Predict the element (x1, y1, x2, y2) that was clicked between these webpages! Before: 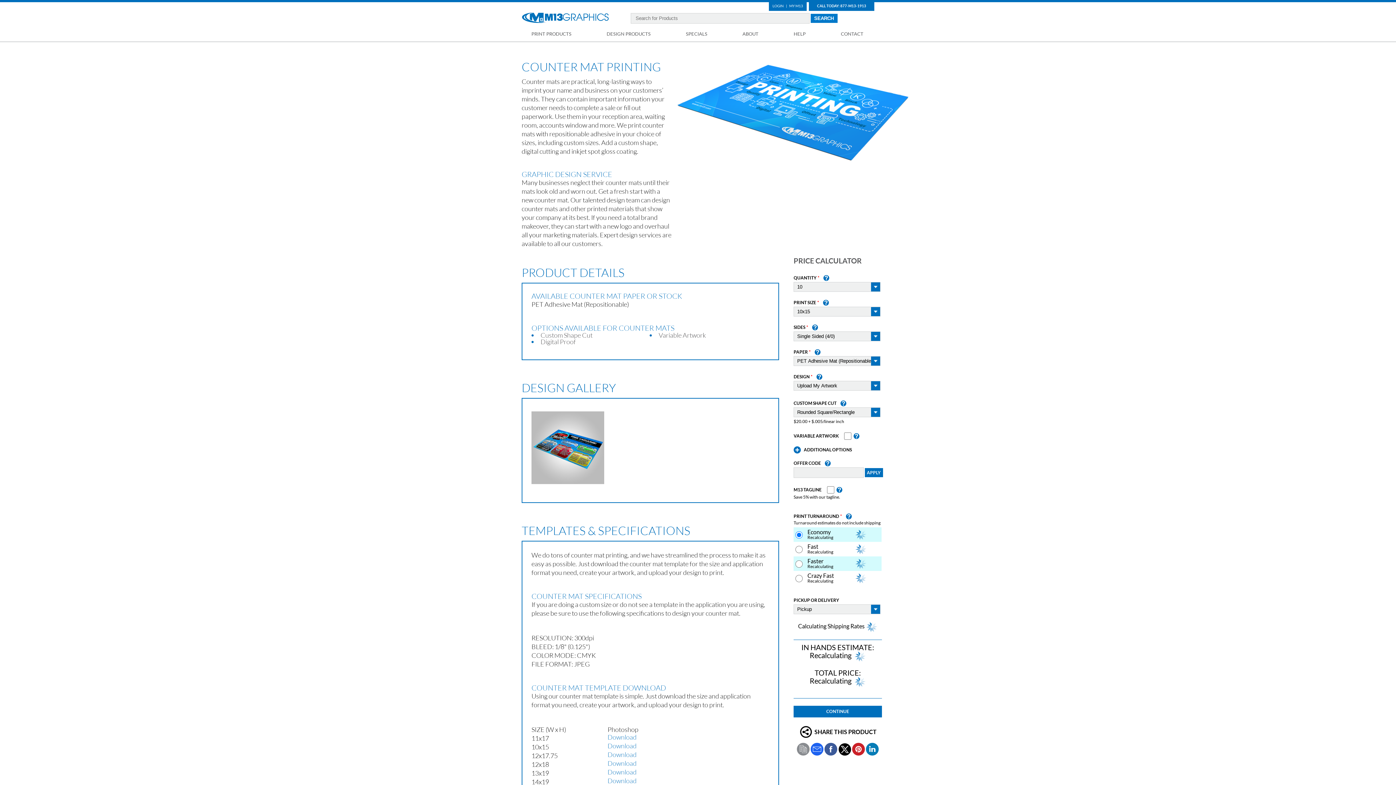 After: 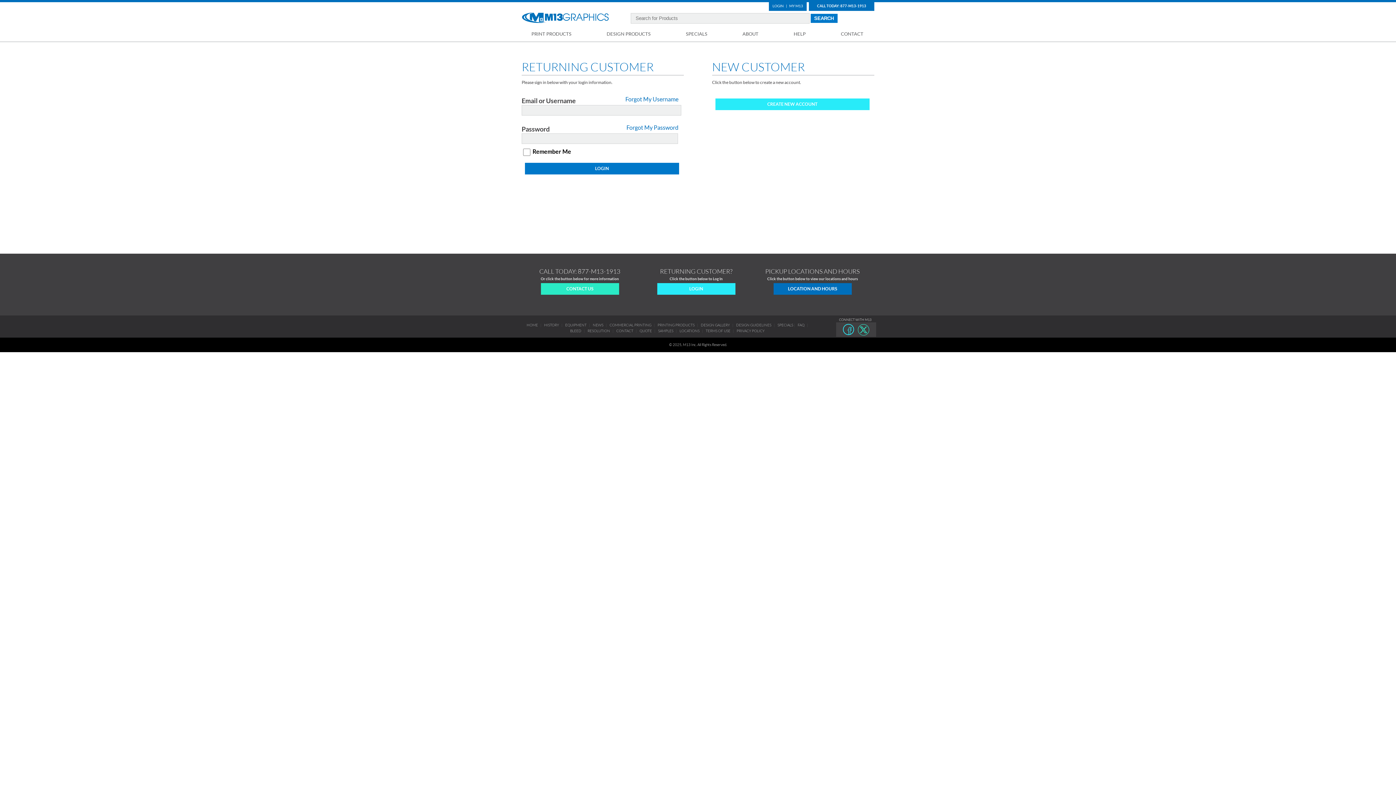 Action: label: CONTINUE bbox: (793, 706, 882, 717)